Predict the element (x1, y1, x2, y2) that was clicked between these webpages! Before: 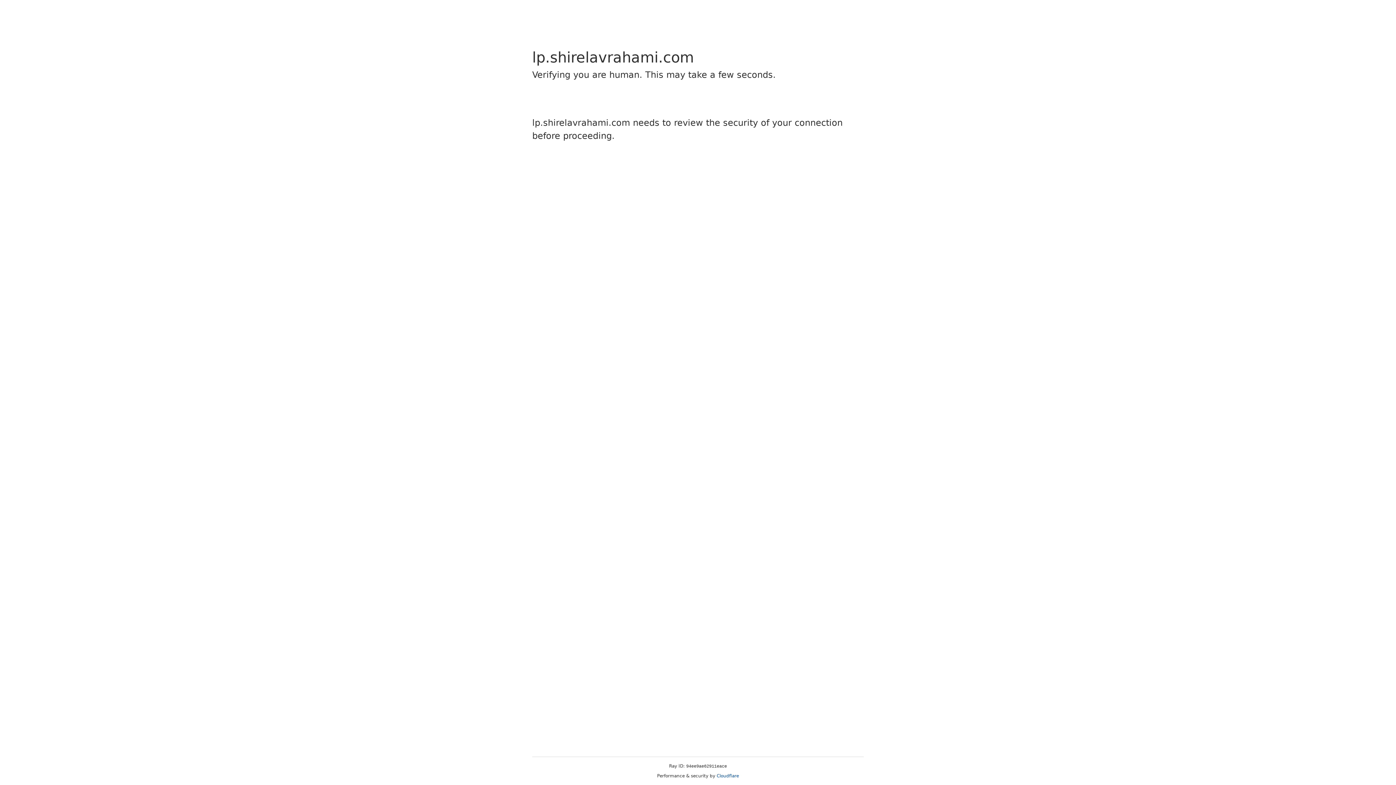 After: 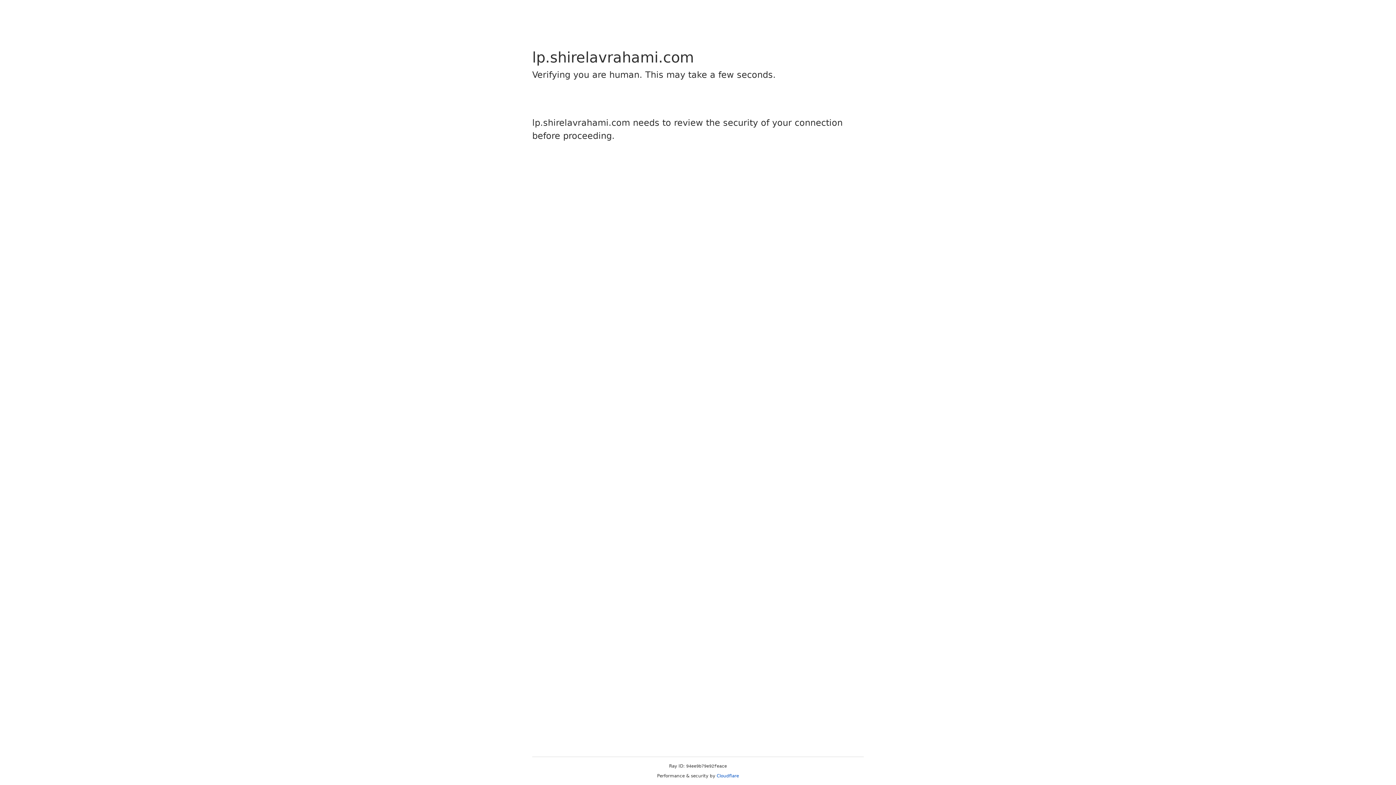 Action: bbox: (716, 773, 739, 778) label: Cloudflare